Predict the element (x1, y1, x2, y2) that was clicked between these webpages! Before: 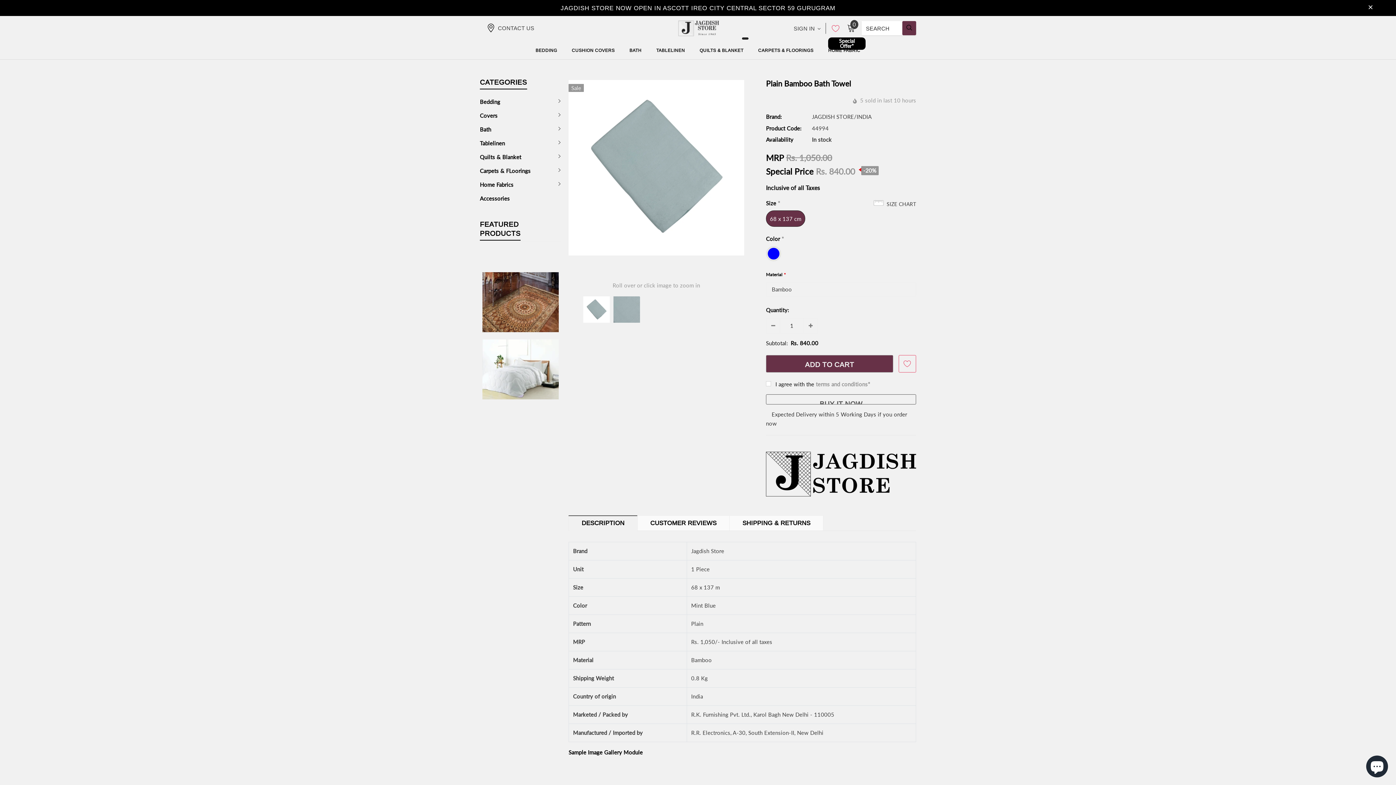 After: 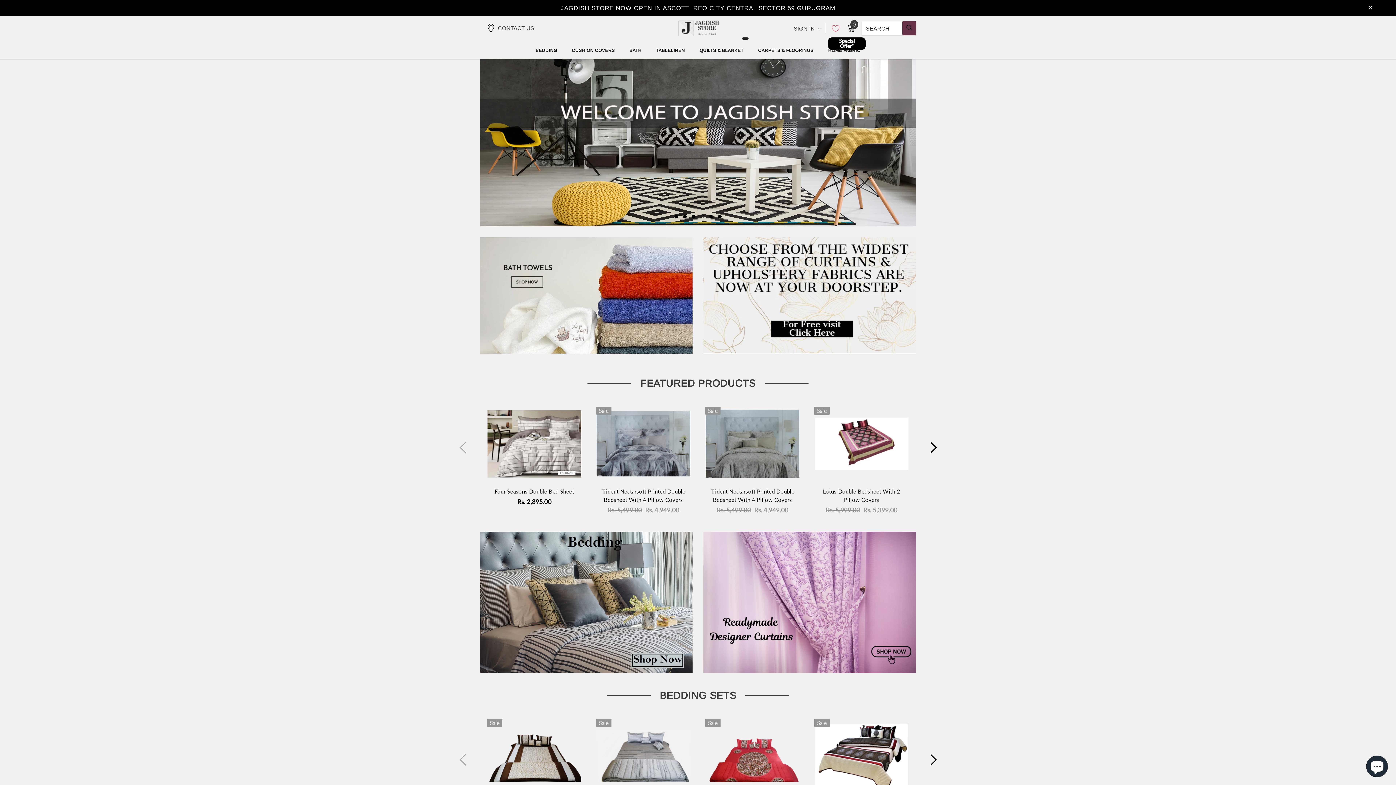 Action: bbox: (665, 23, 731, 31)